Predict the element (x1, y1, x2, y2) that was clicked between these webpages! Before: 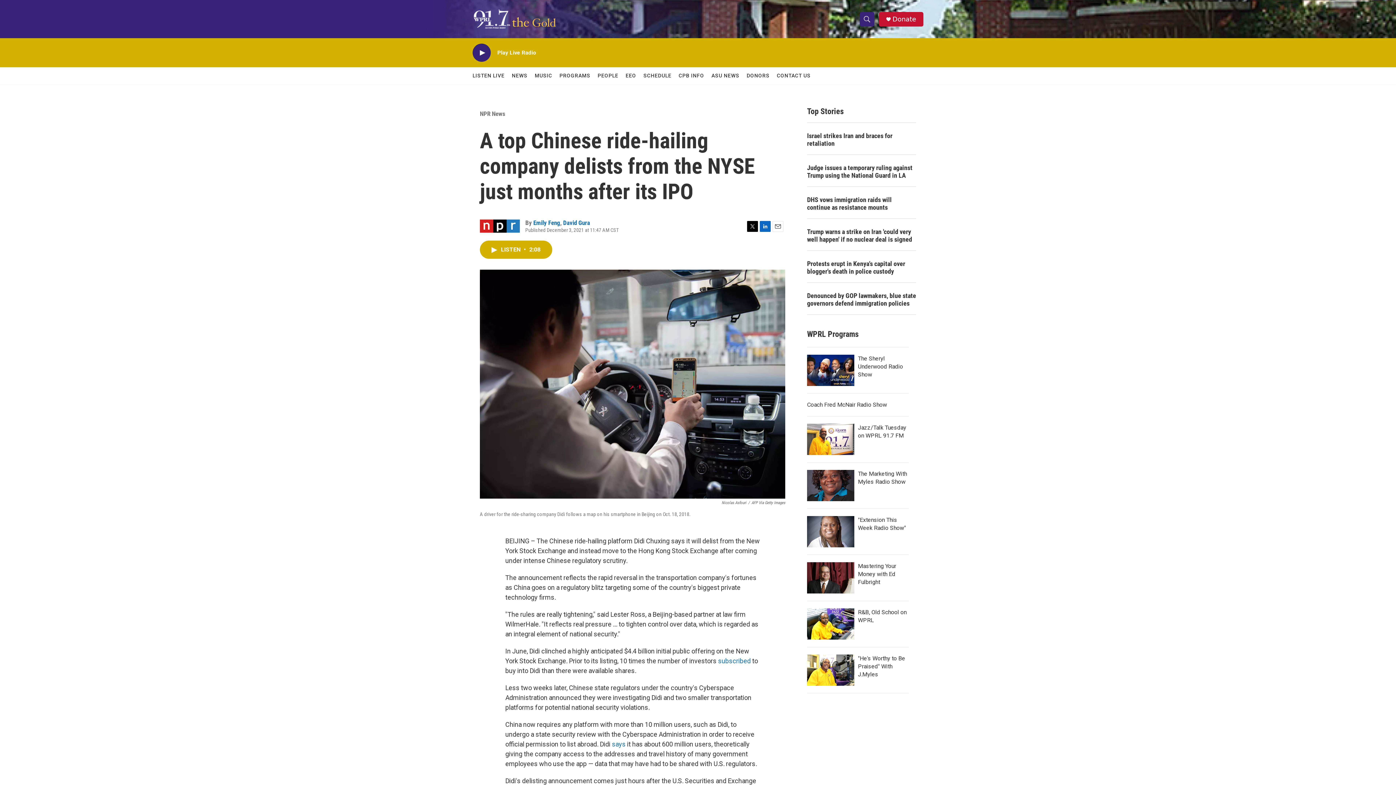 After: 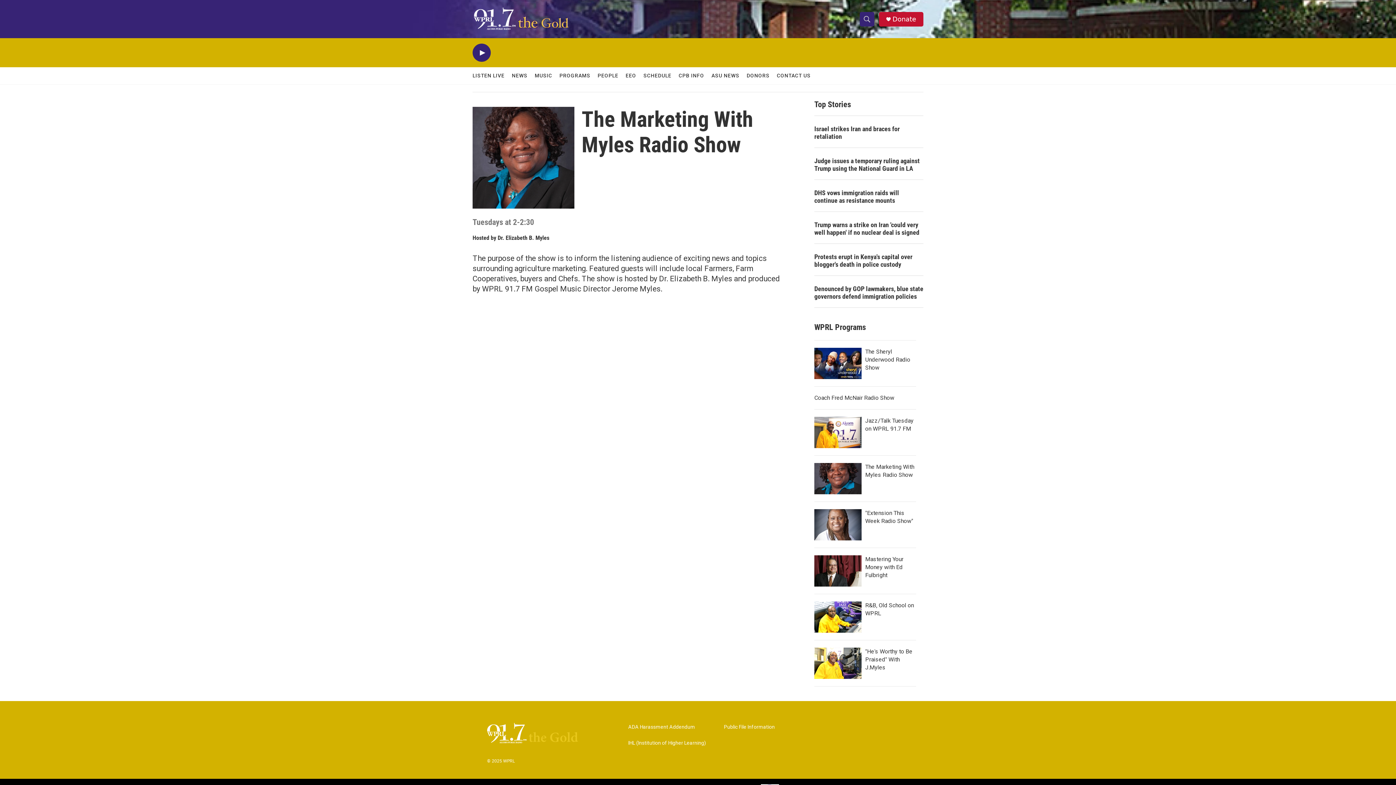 Action: bbox: (807, 470, 854, 501) label: The Marketing With Myles Radio Show